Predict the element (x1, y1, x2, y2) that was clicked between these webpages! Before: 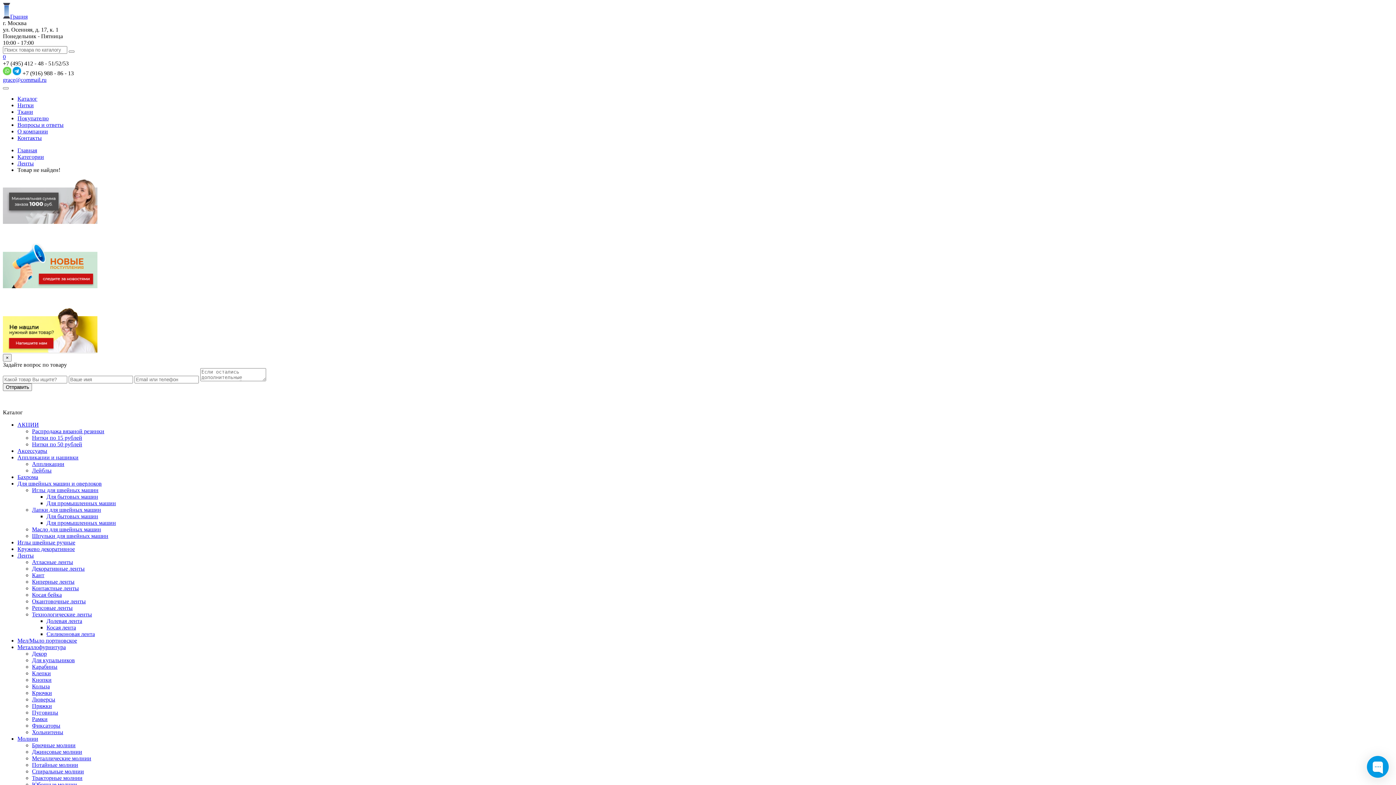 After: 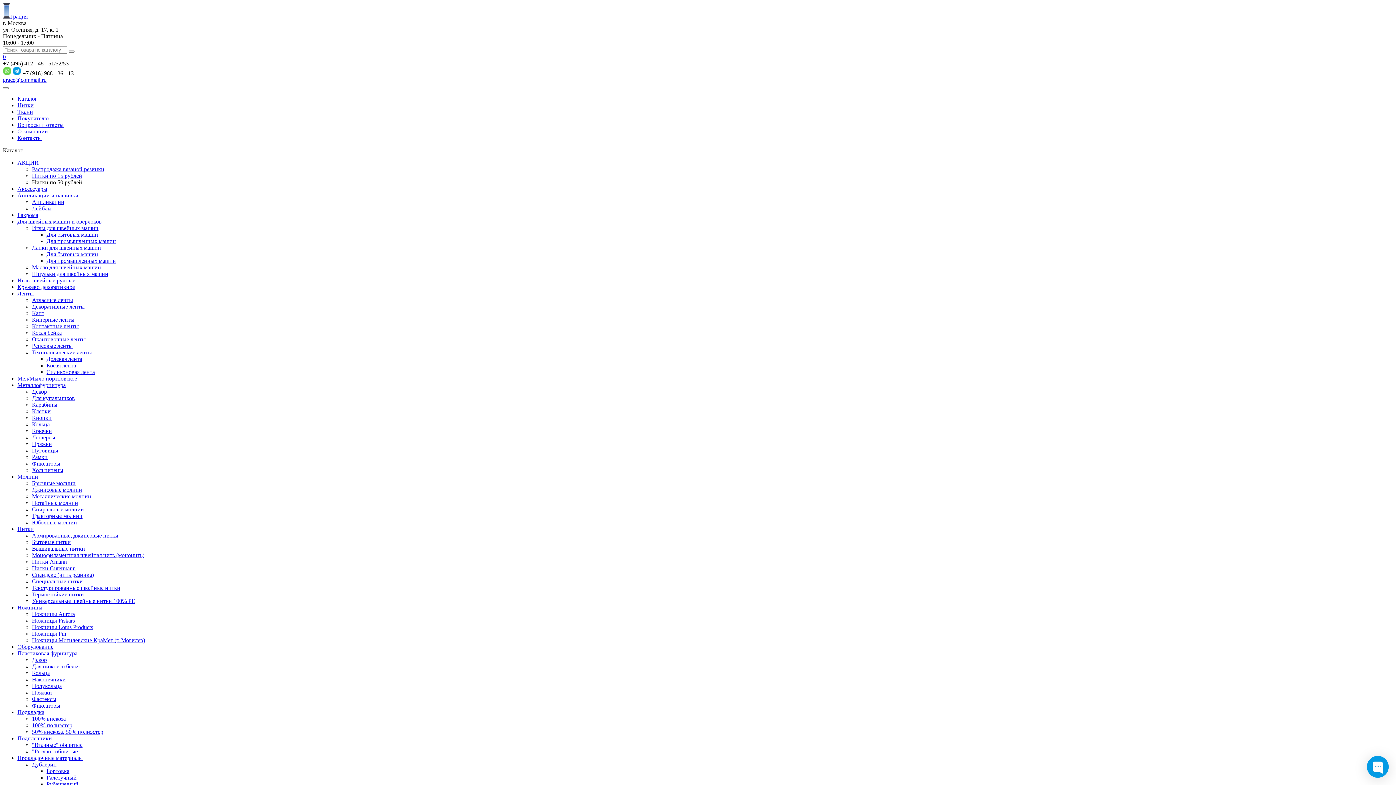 Action: bbox: (32, 441, 1393, 448) label: Нитки по 50 рублей